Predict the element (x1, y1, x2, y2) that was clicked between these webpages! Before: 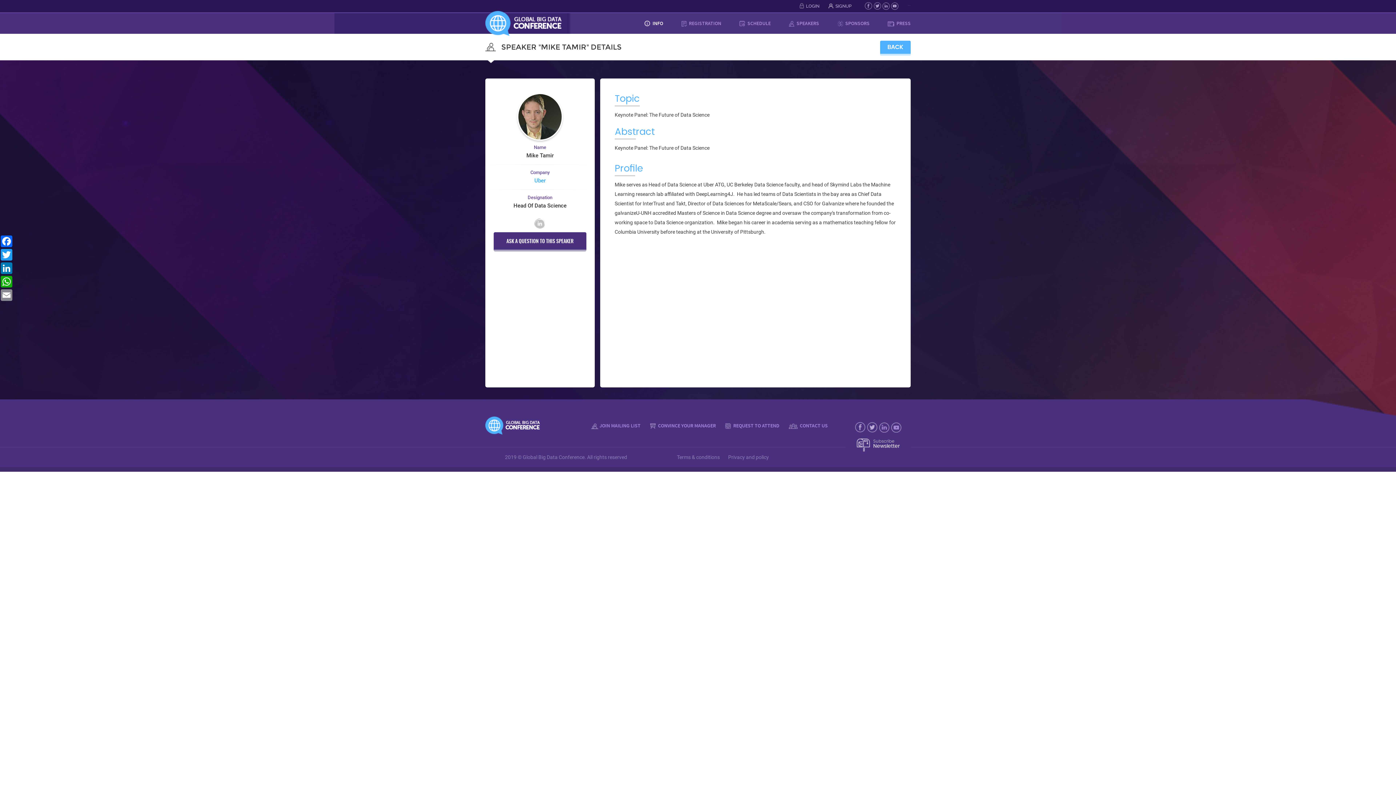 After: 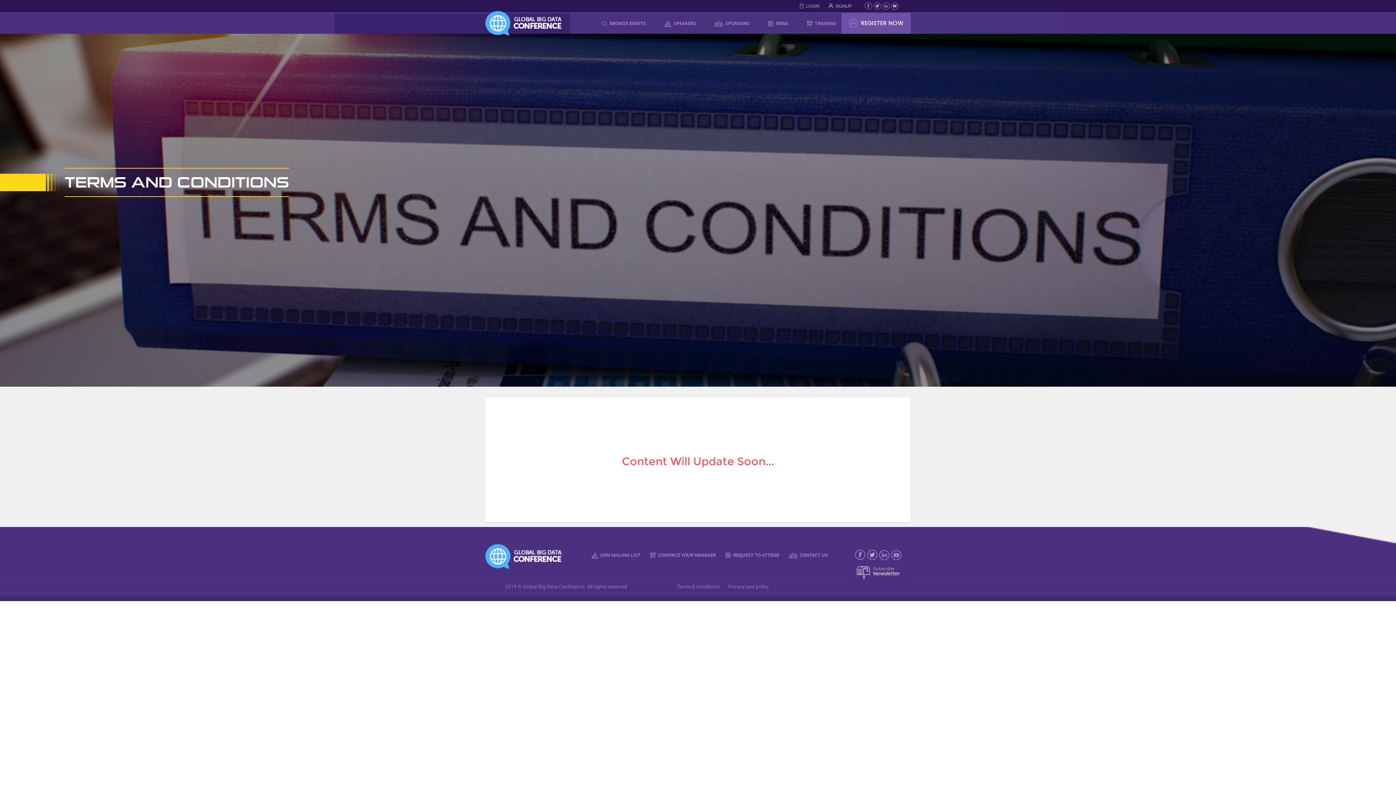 Action: label: Terms & conditions bbox: (677, 454, 727, 460)